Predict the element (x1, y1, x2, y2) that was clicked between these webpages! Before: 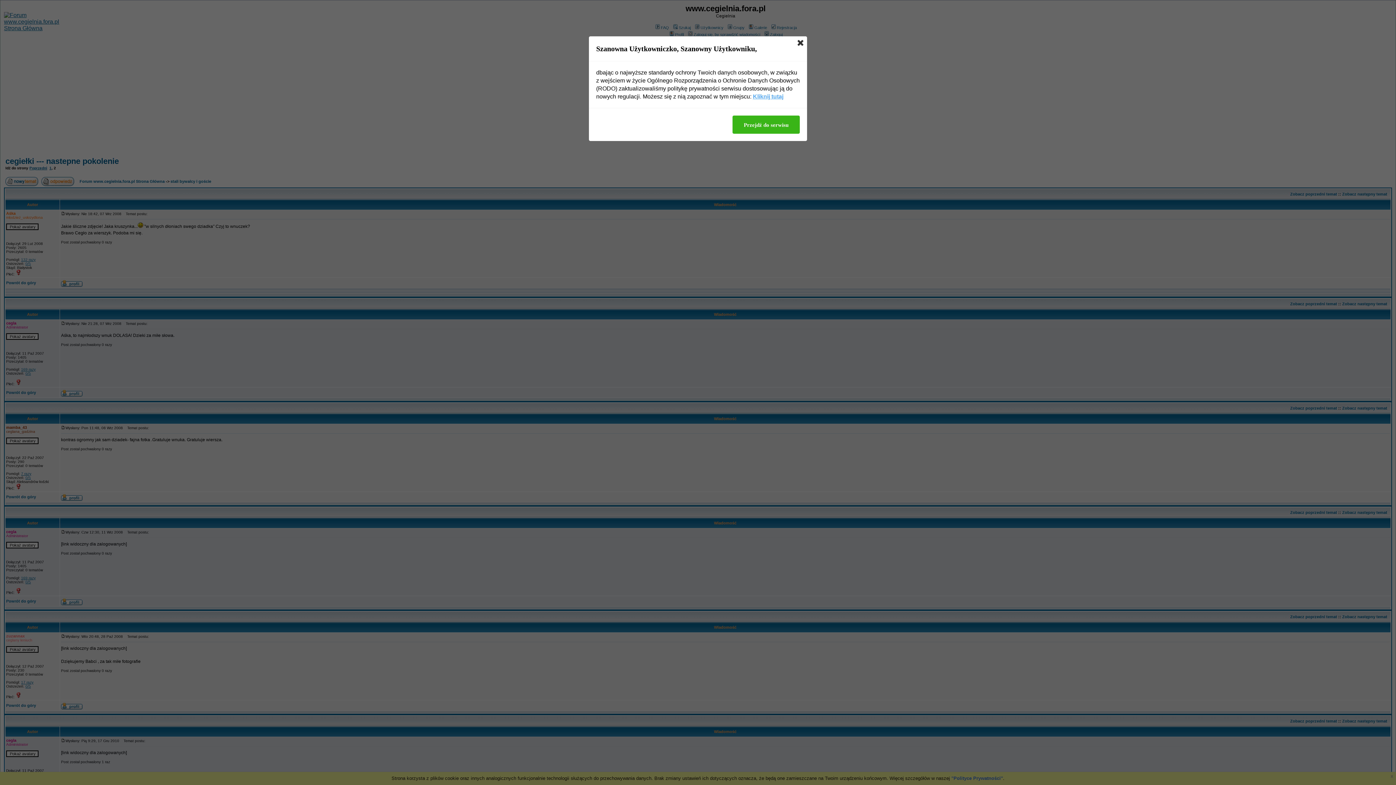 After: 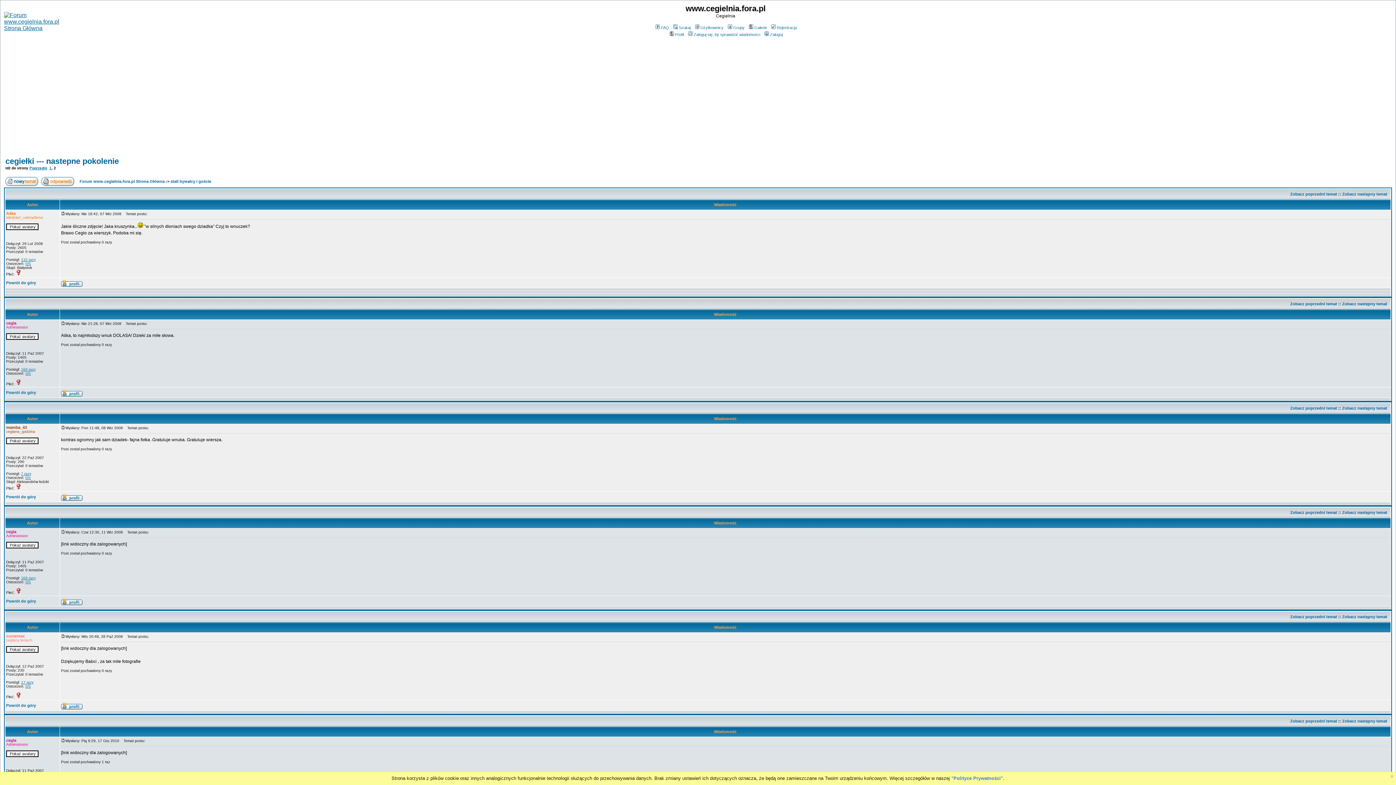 Action: bbox: (732, 115, 800, 133) label: Przejdź do serwisu